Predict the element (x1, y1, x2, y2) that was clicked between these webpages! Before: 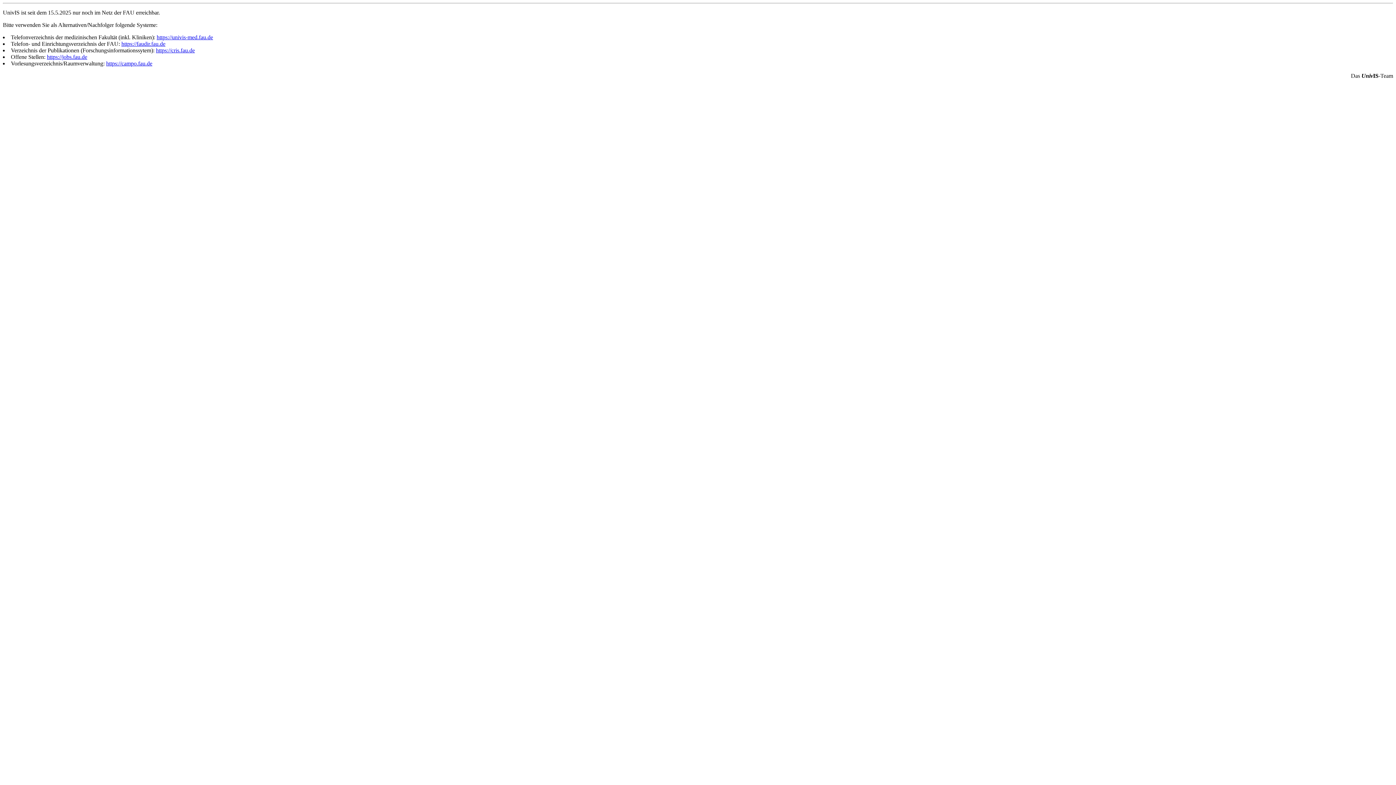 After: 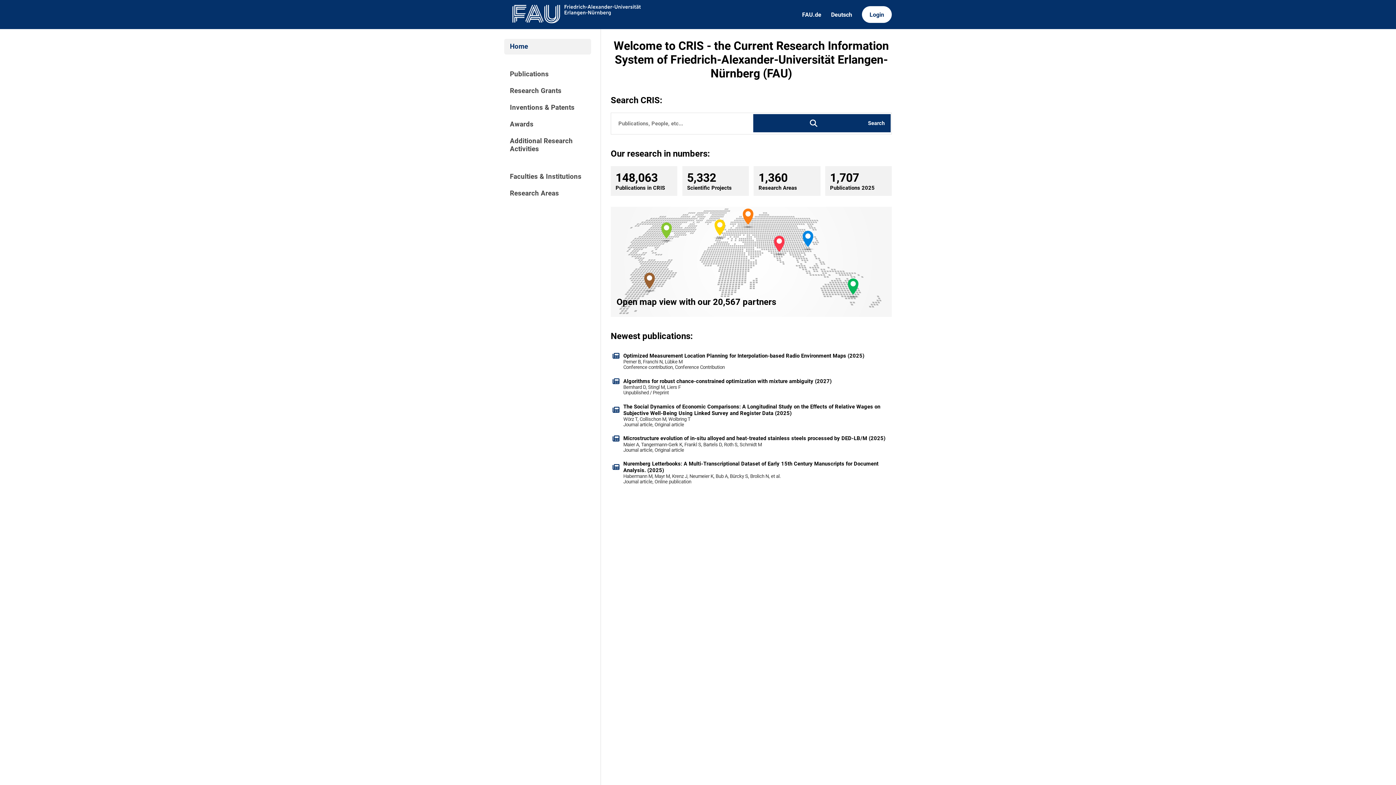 Action: label: https://cris.fau.de bbox: (156, 47, 194, 53)